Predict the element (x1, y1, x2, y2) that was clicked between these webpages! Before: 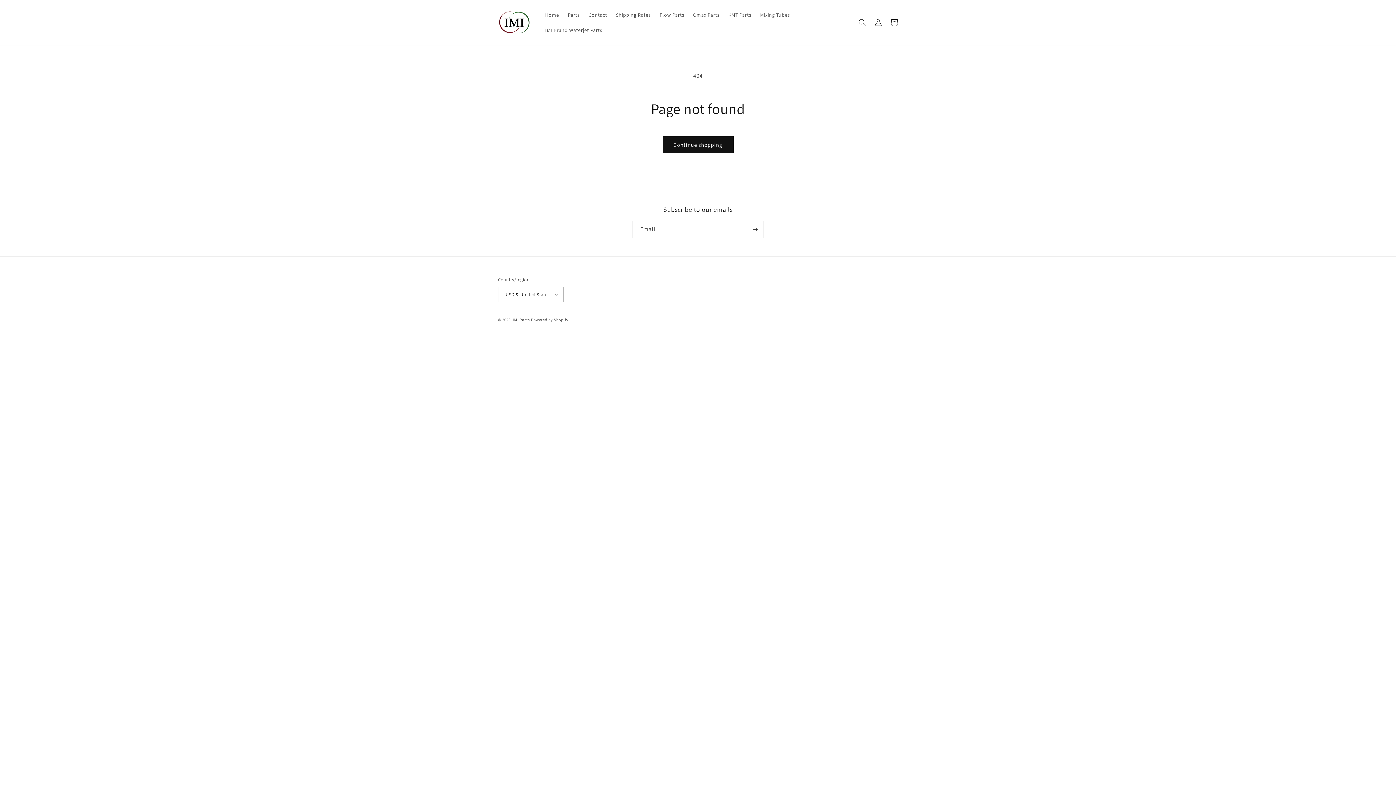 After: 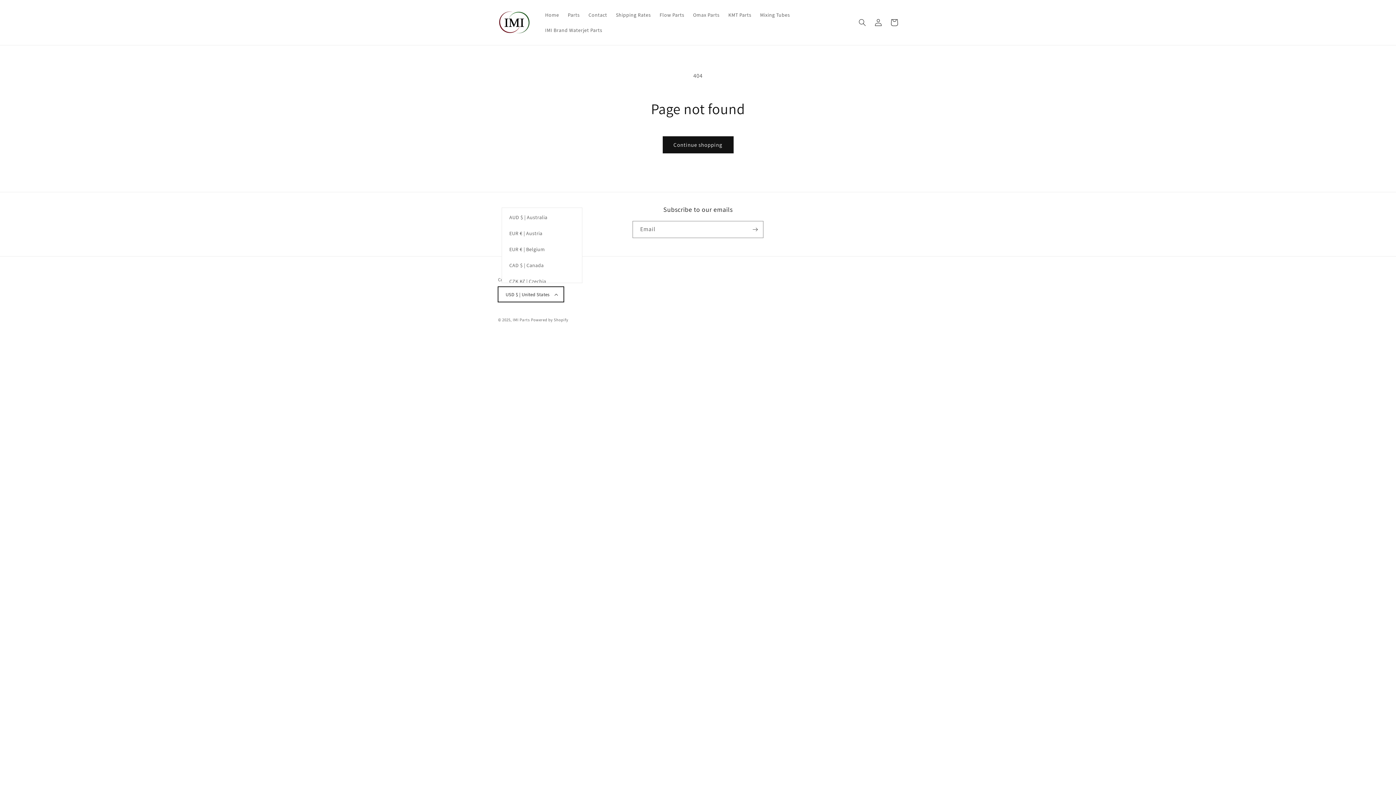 Action: label: USD $ | United States bbox: (498, 286, 564, 302)